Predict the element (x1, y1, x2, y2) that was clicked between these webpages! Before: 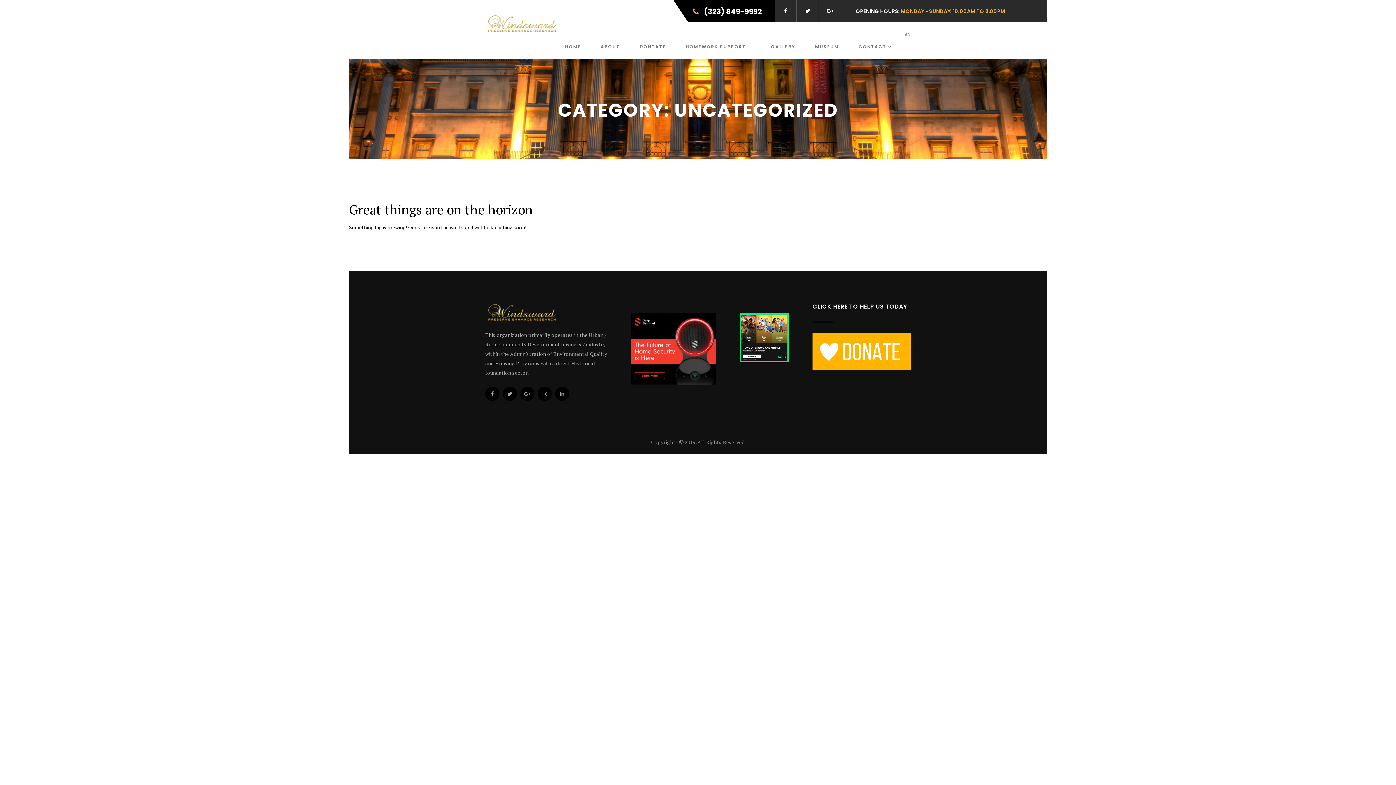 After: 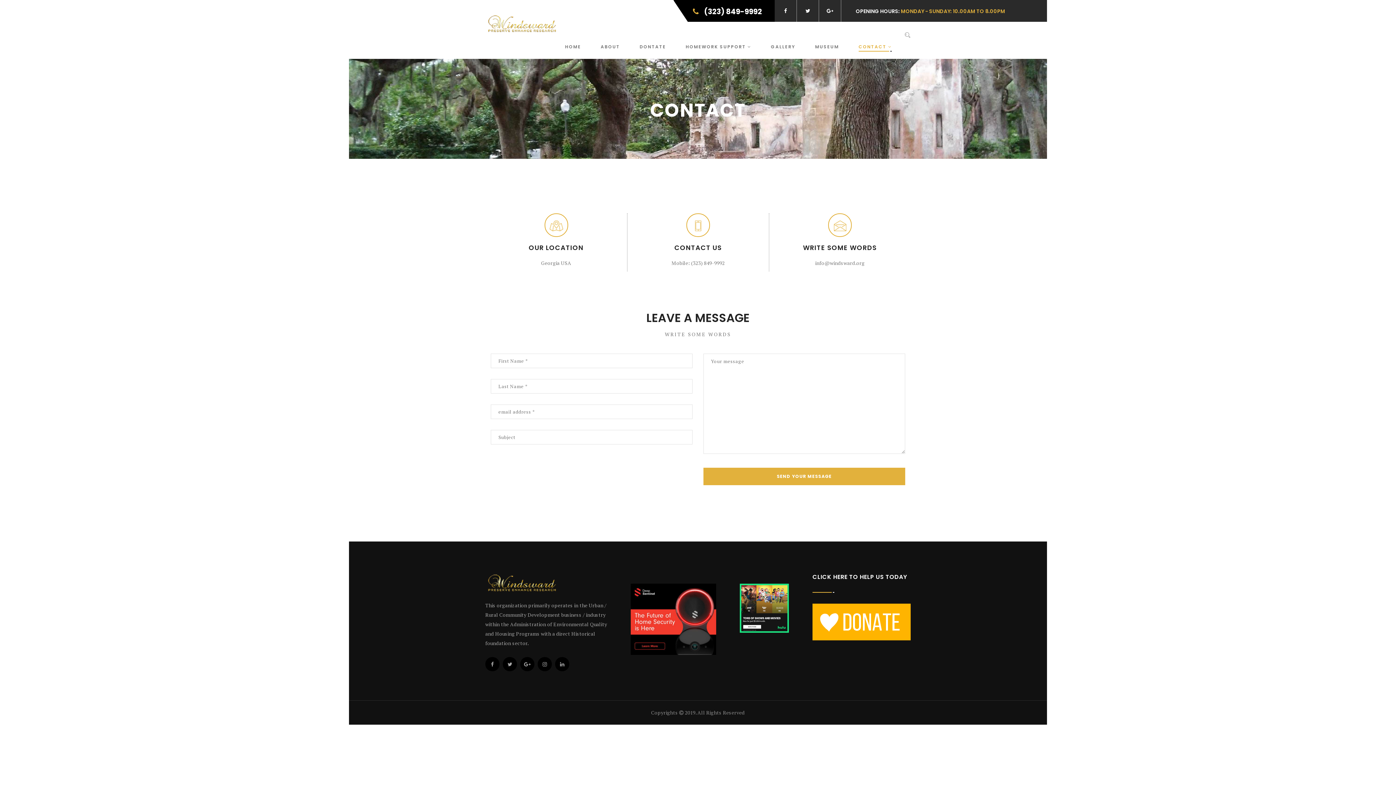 Action: bbox: (485, 304, 607, 321)